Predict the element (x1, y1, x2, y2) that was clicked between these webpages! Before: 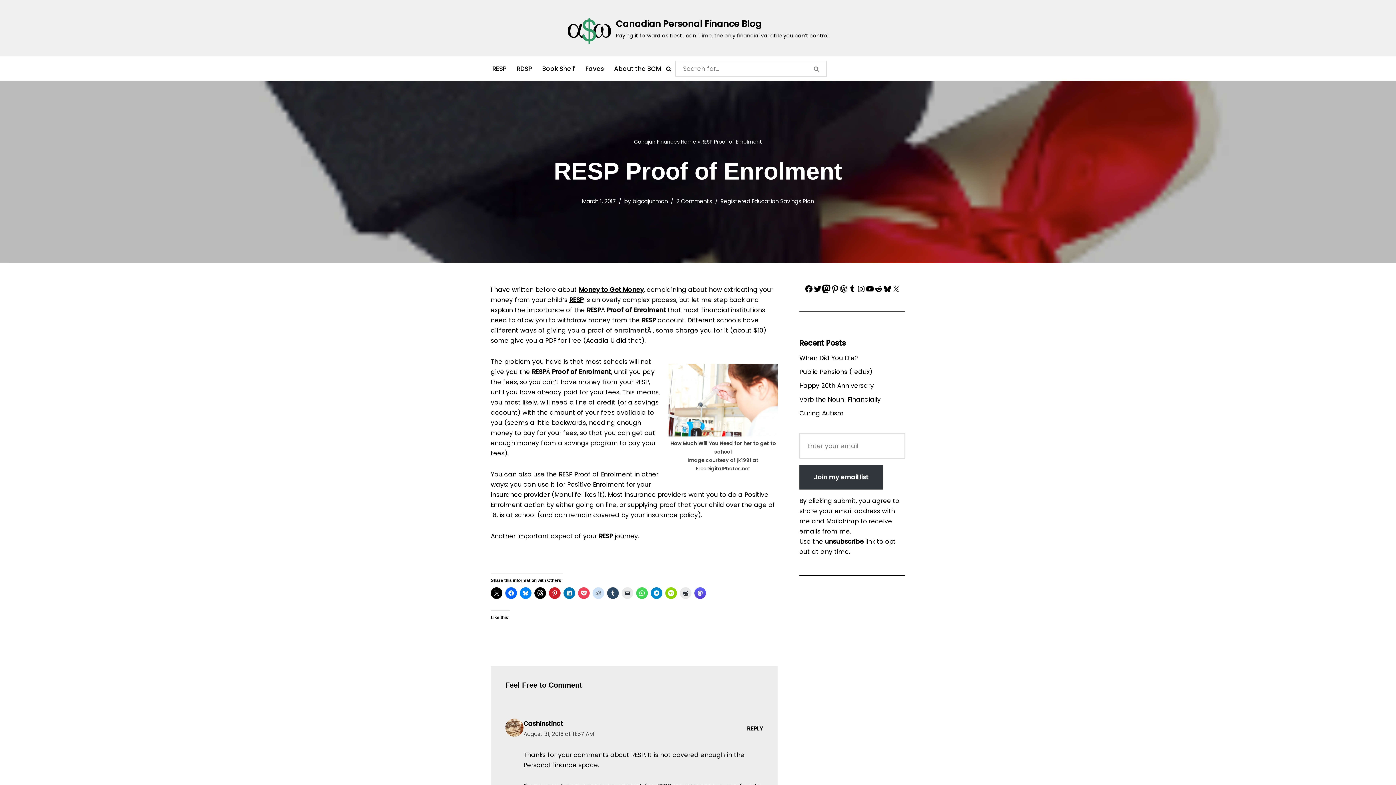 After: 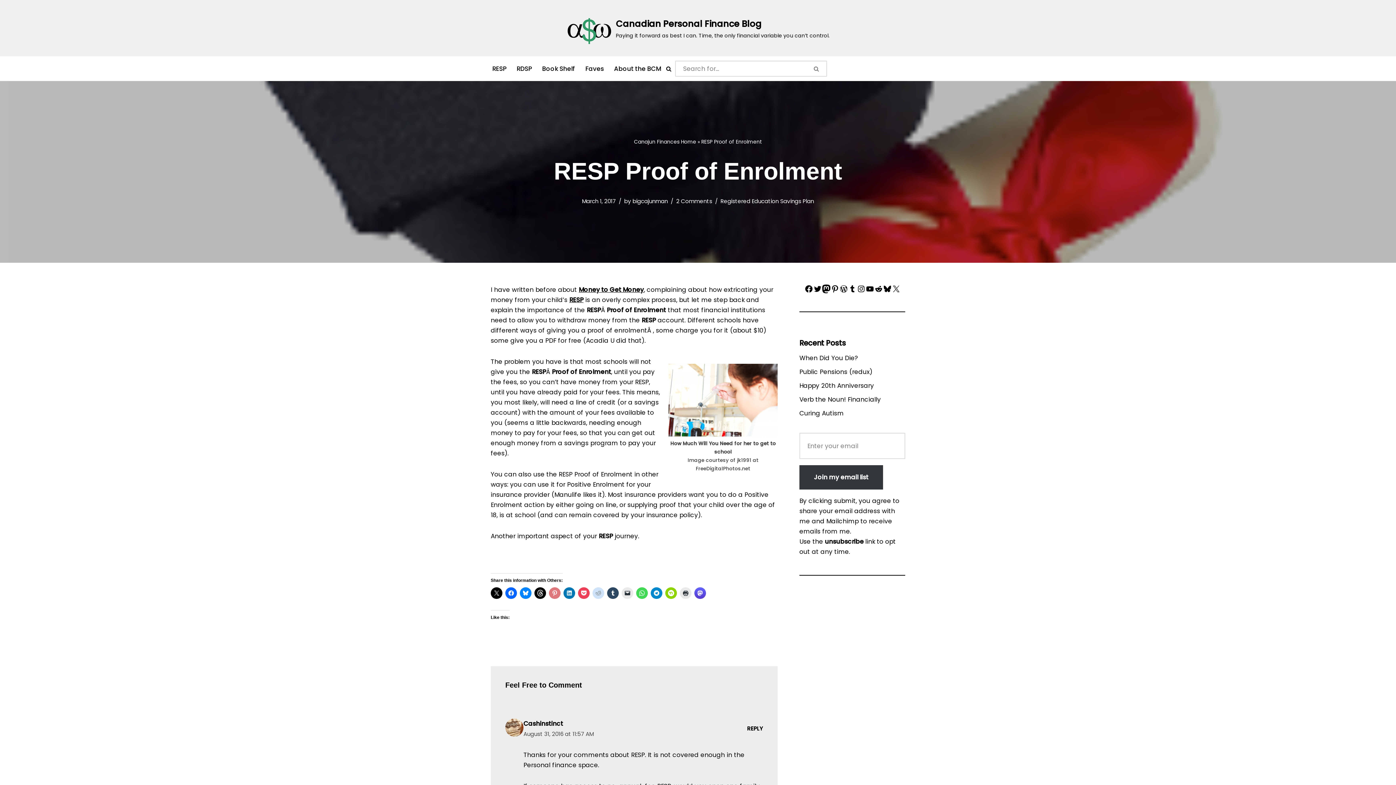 Action: bbox: (549, 587, 560, 599)